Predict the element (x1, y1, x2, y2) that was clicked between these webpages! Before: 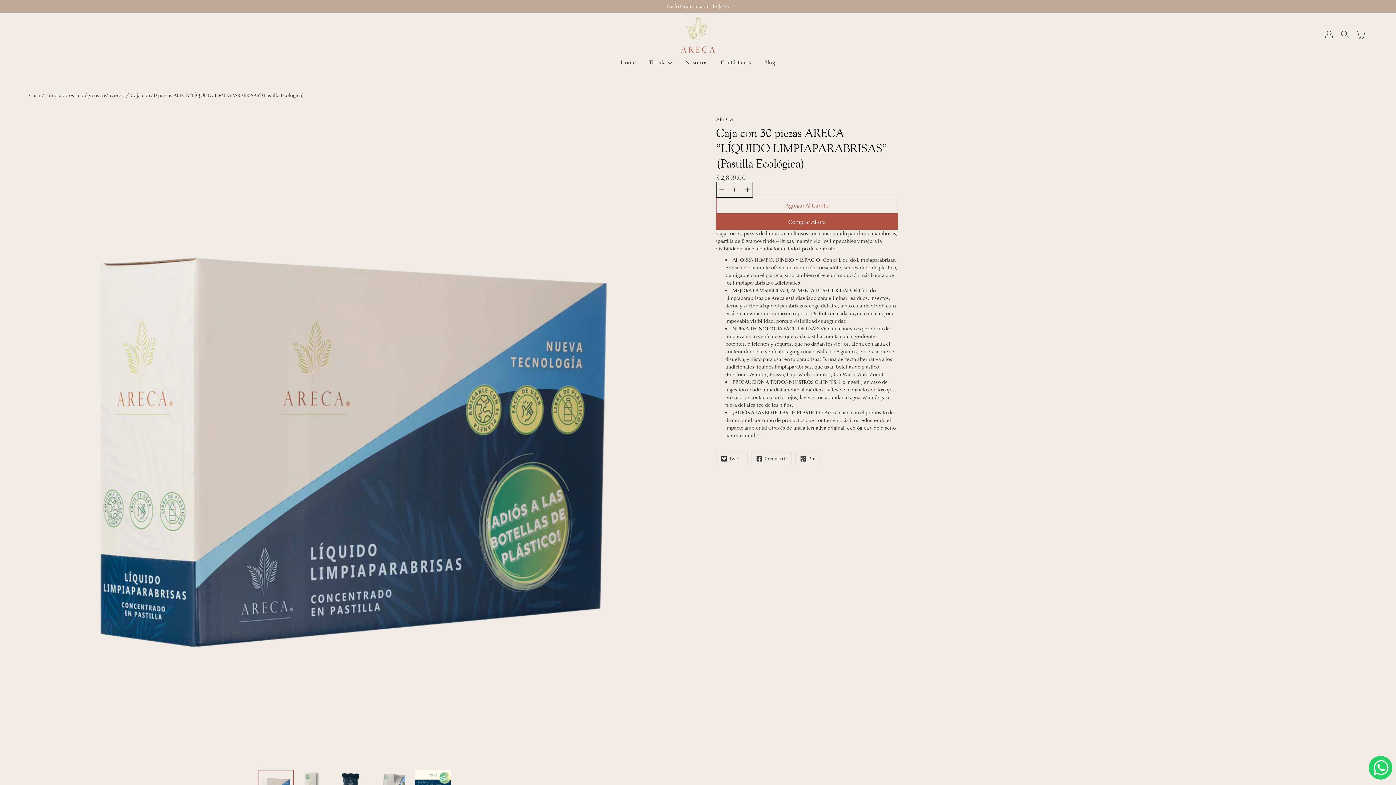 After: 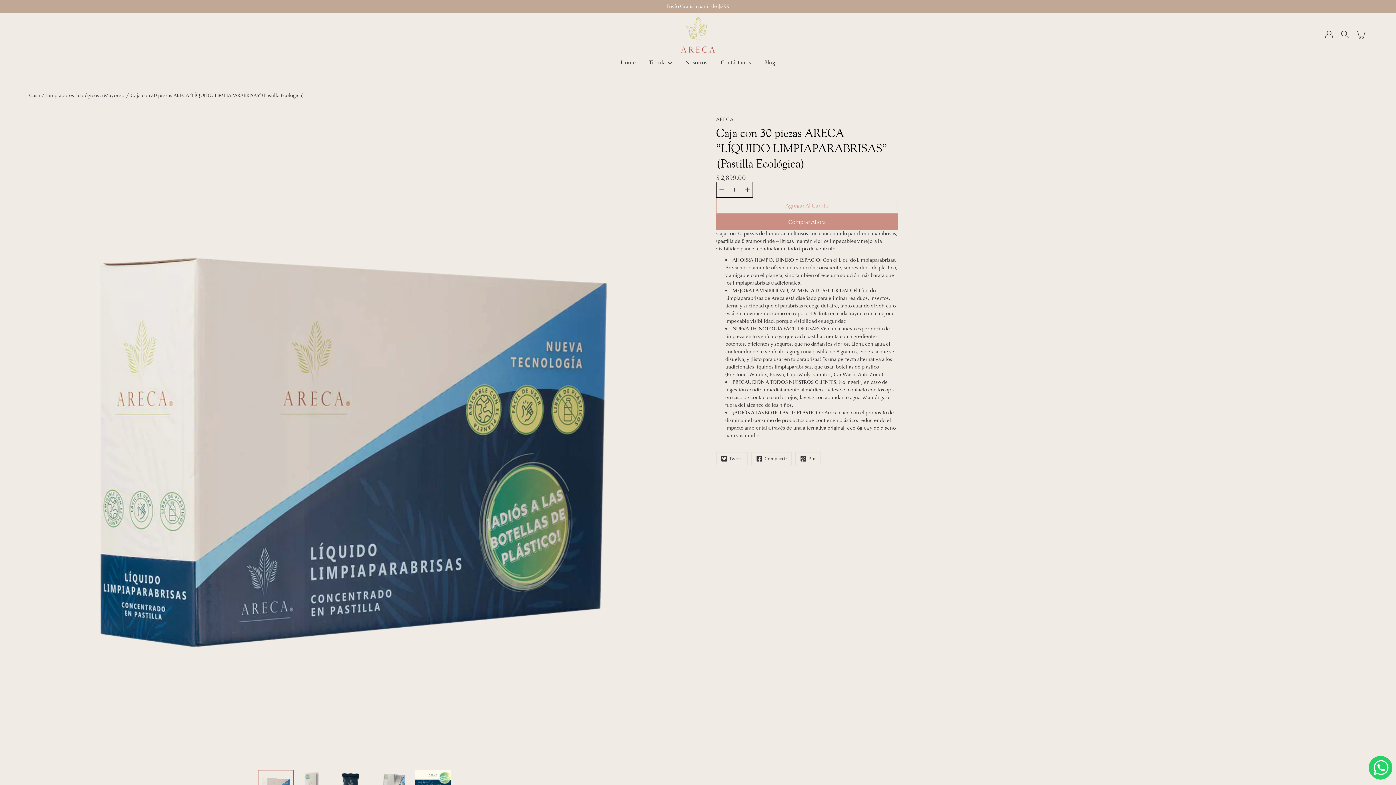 Action: label: Agregar Al Carrito bbox: (716, 197, 898, 213)